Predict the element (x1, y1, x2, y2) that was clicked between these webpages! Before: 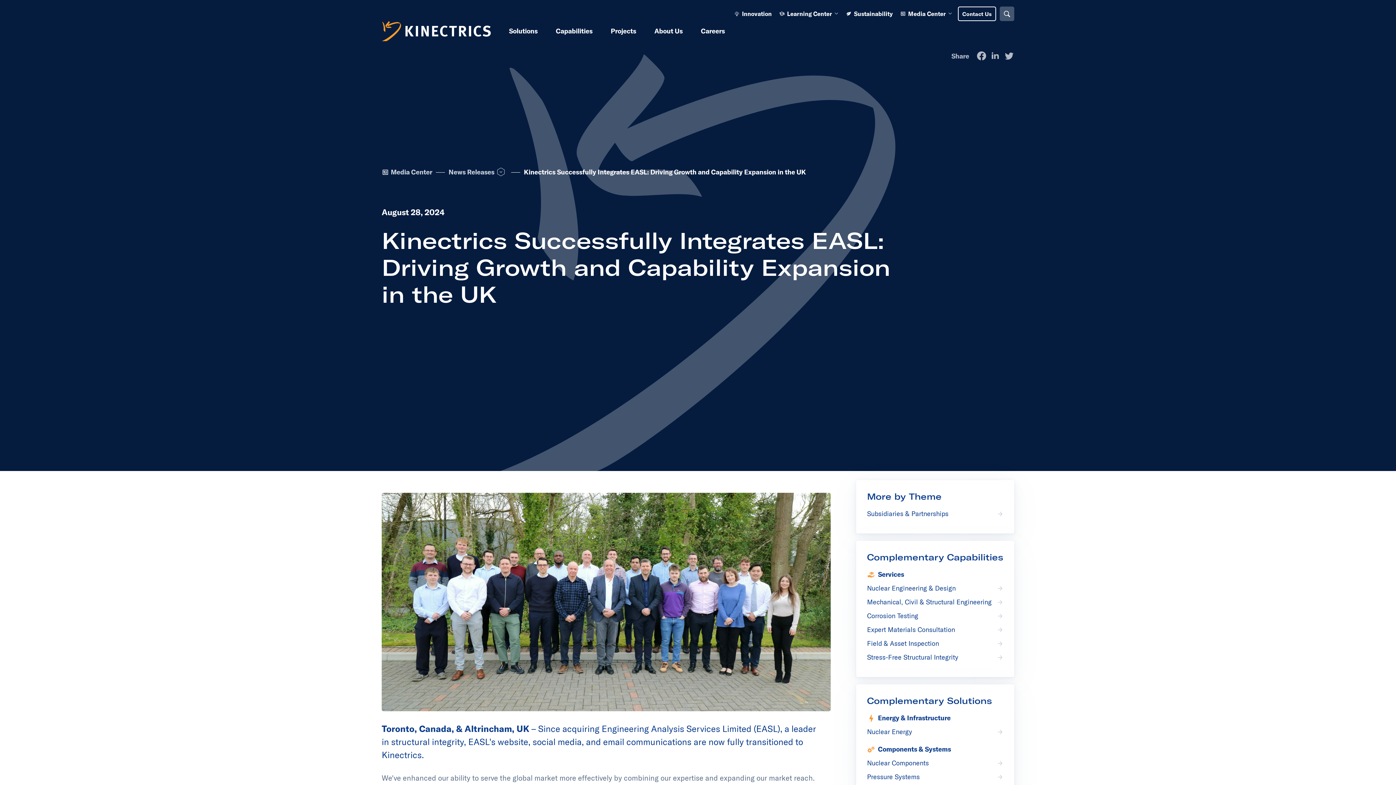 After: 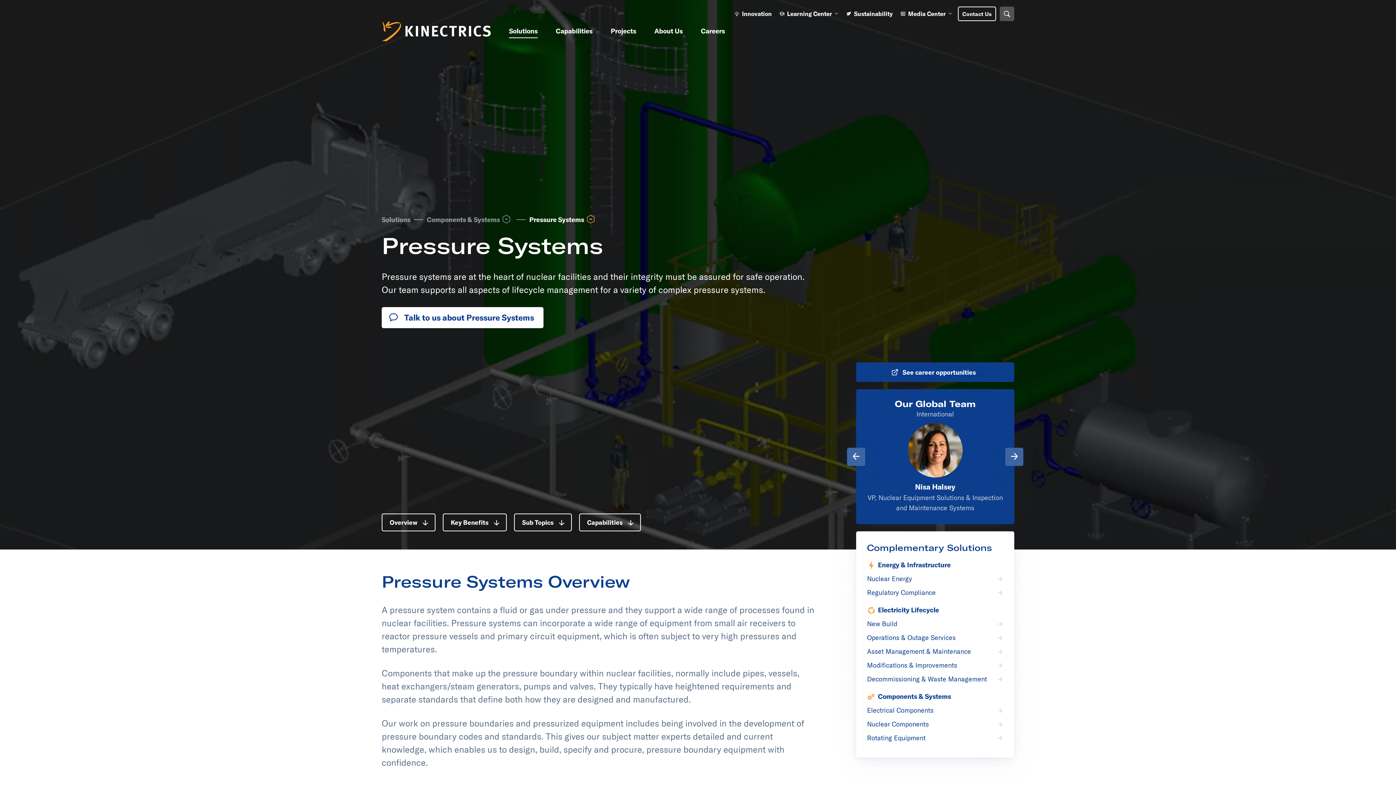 Action: label: Pressure Systems bbox: (867, 772, 1003, 782)